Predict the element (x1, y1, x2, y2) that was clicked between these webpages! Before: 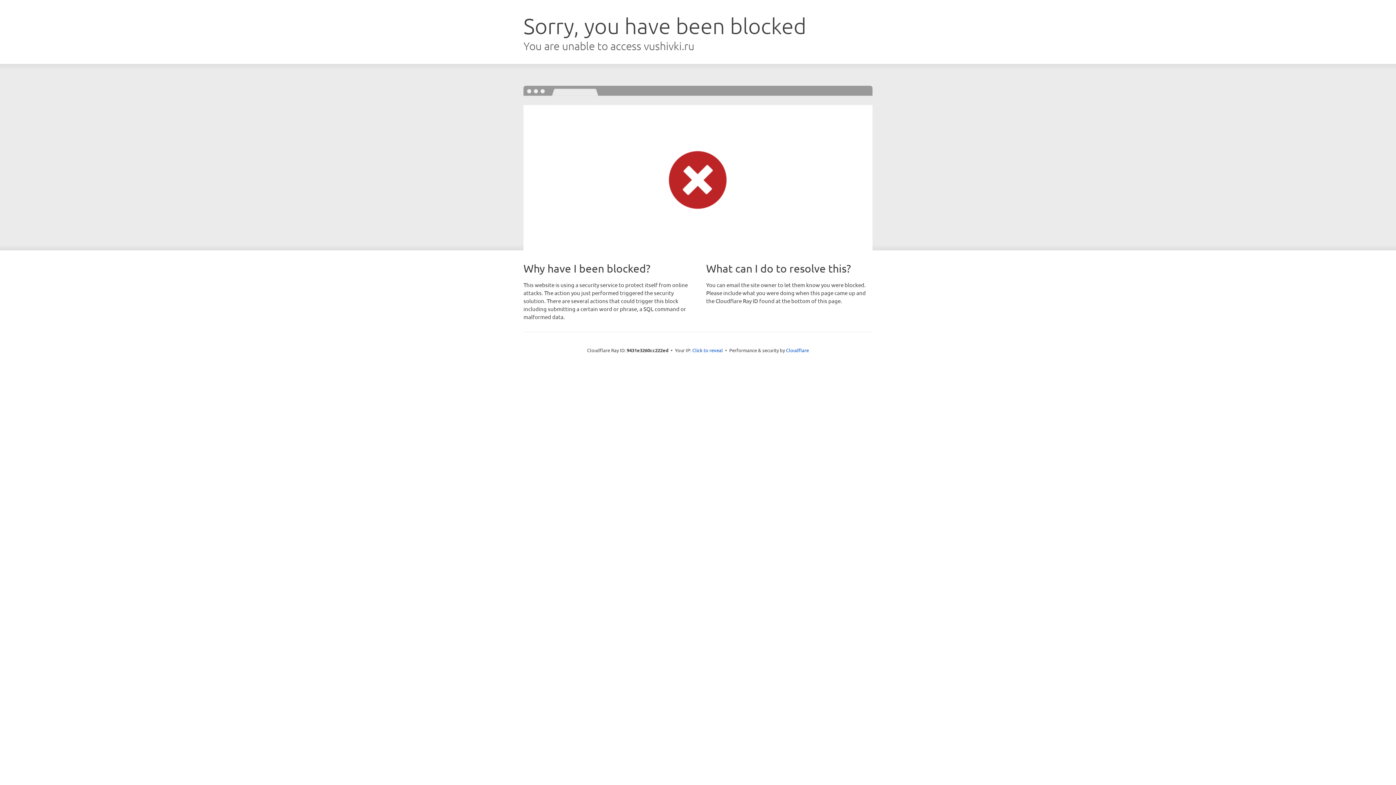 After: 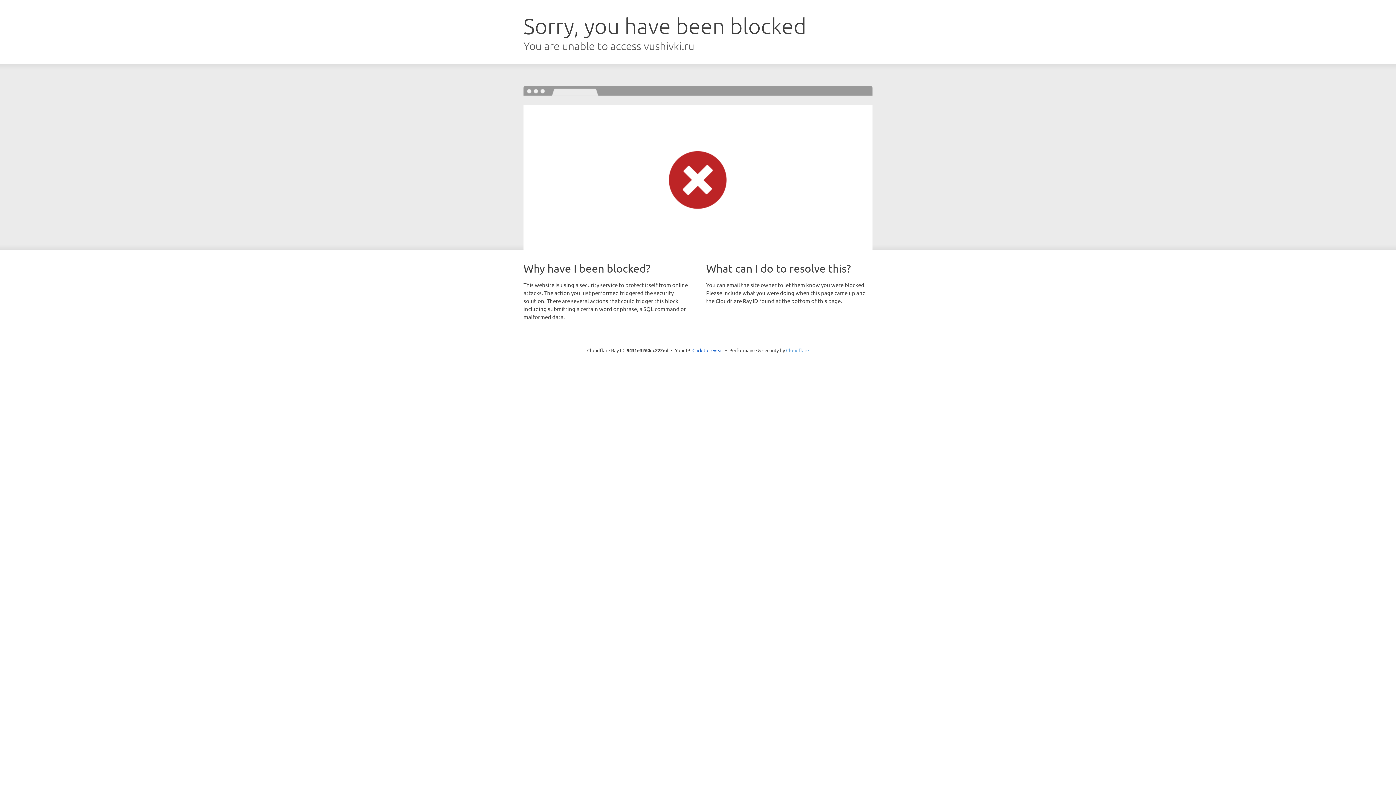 Action: bbox: (786, 347, 809, 353) label: Cloudflare